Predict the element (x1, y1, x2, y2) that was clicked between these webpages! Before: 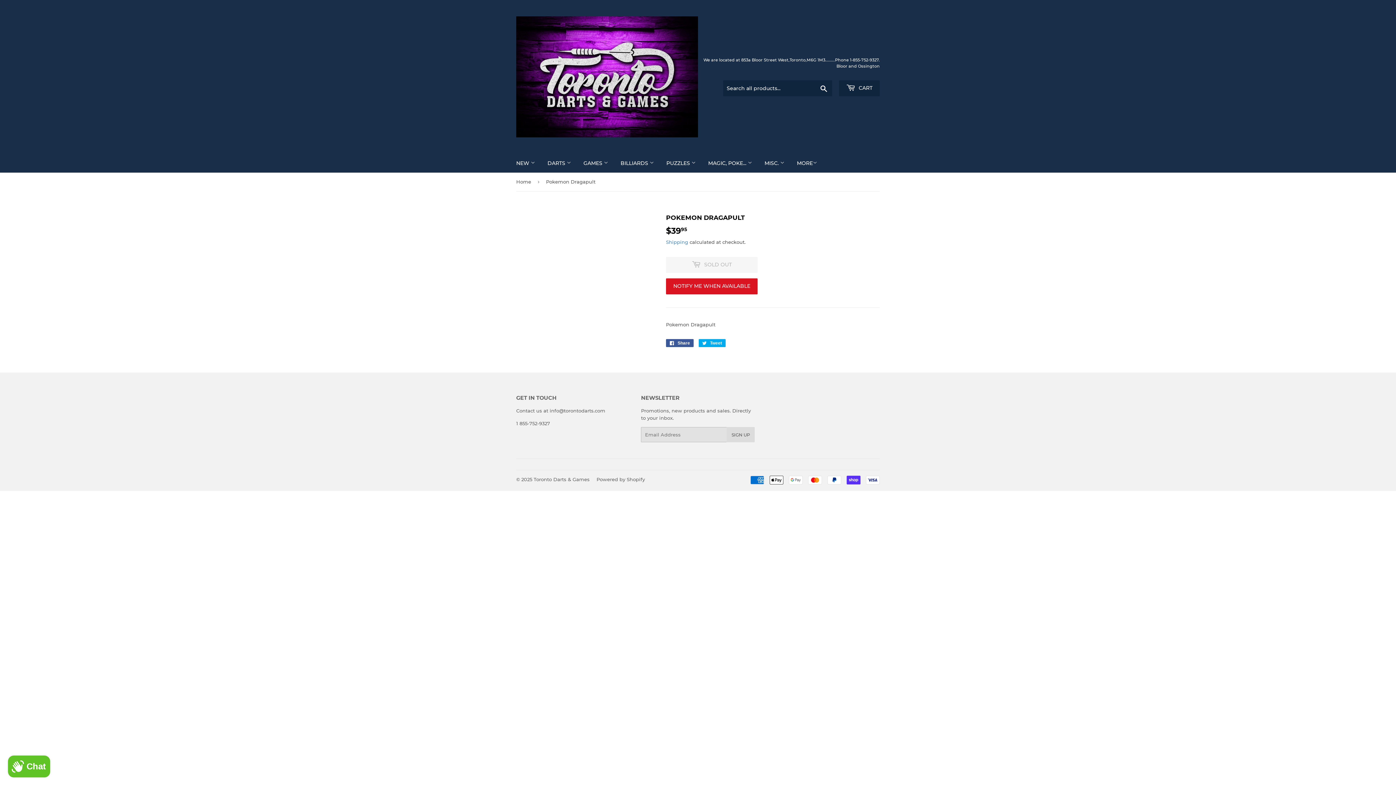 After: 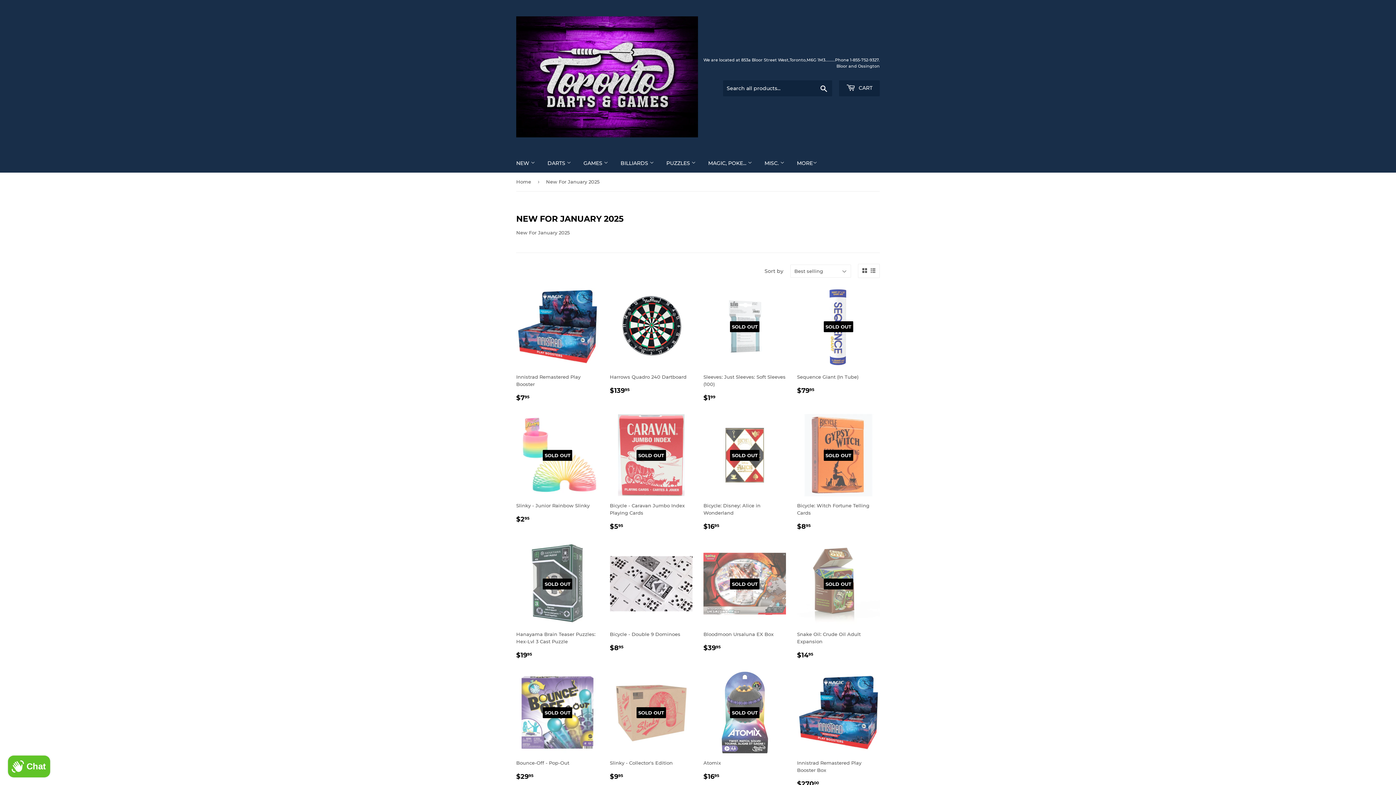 Action: bbox: (510, 153, 540, 172) label: NEW 